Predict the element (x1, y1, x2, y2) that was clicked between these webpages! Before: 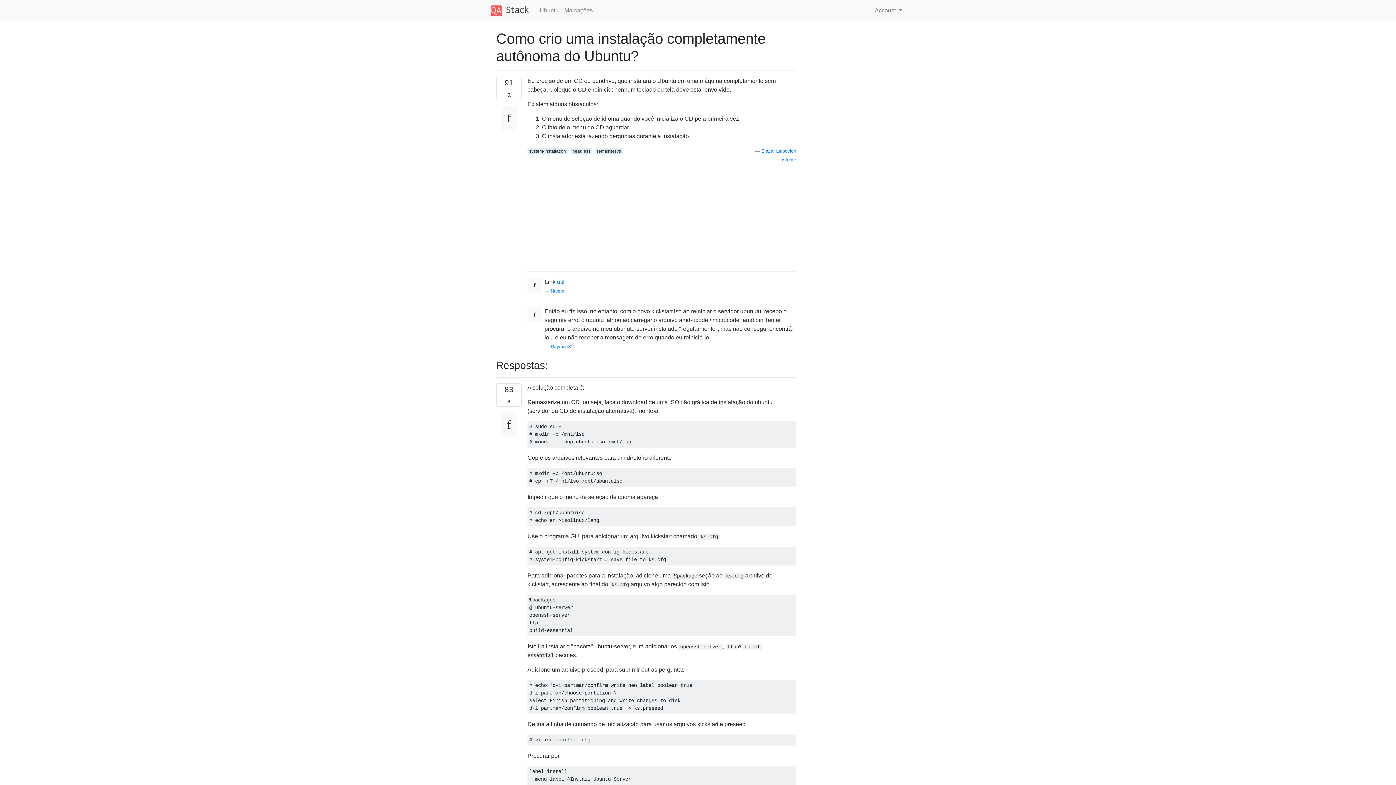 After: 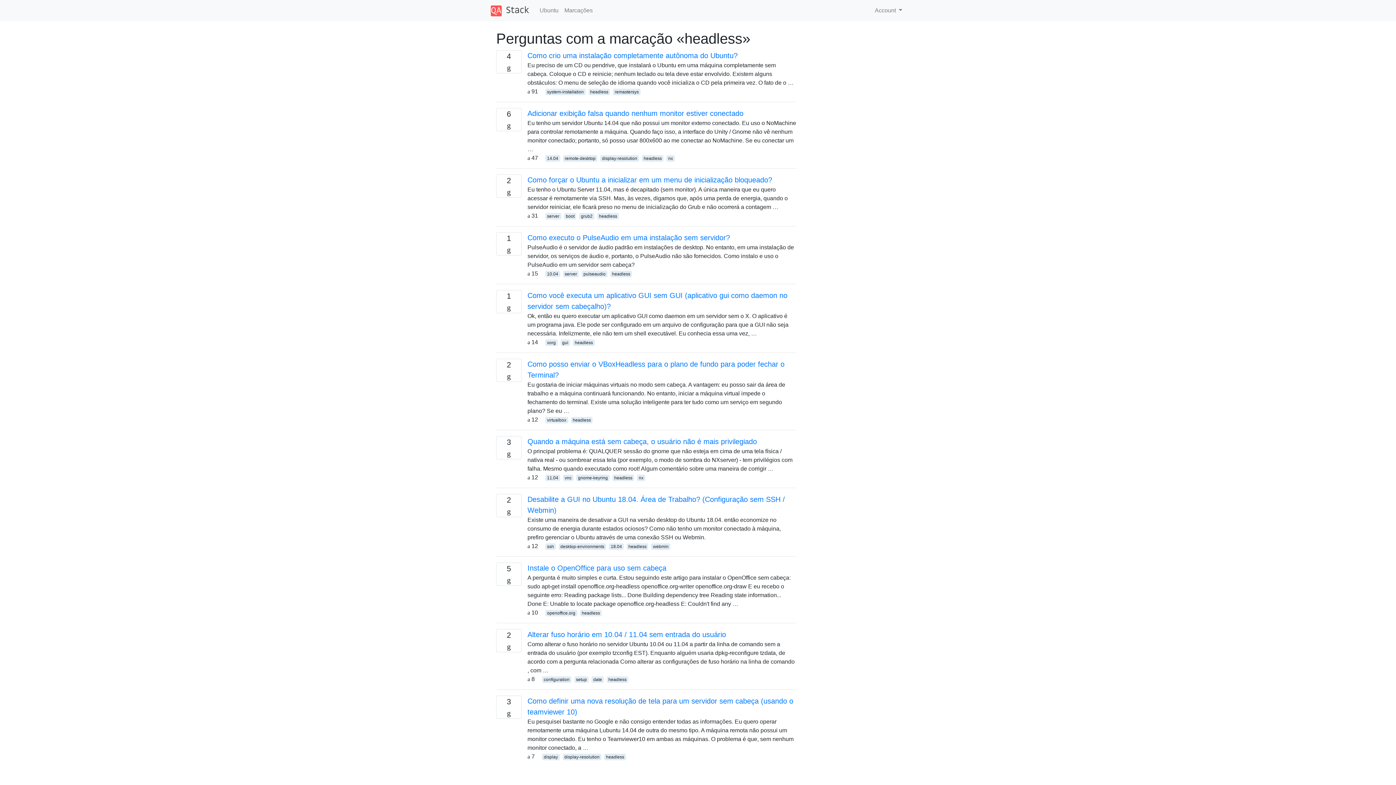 Action: bbox: (570, 147, 592, 154) label: headless